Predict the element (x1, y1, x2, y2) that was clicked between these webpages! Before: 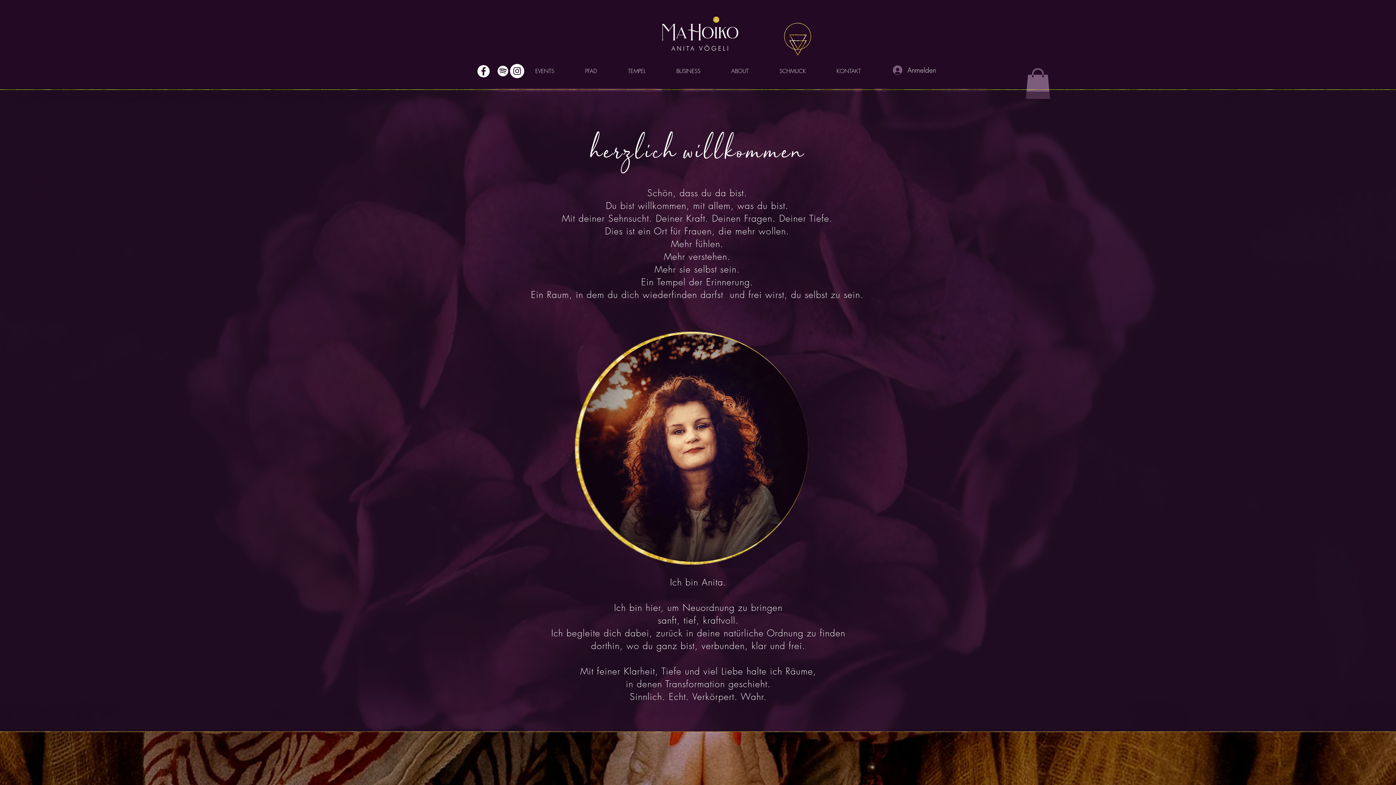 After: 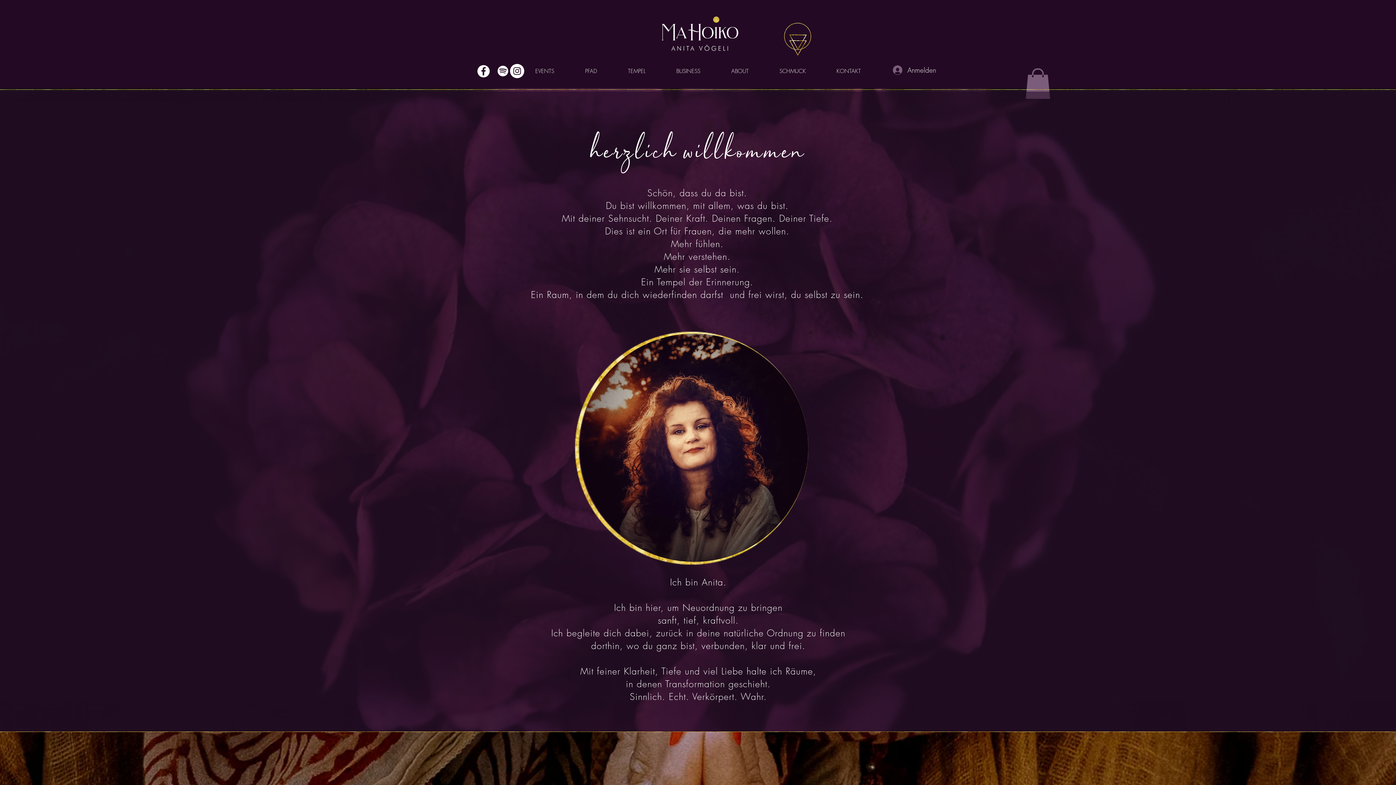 Action: bbox: (1025, 68, 1050, 98)